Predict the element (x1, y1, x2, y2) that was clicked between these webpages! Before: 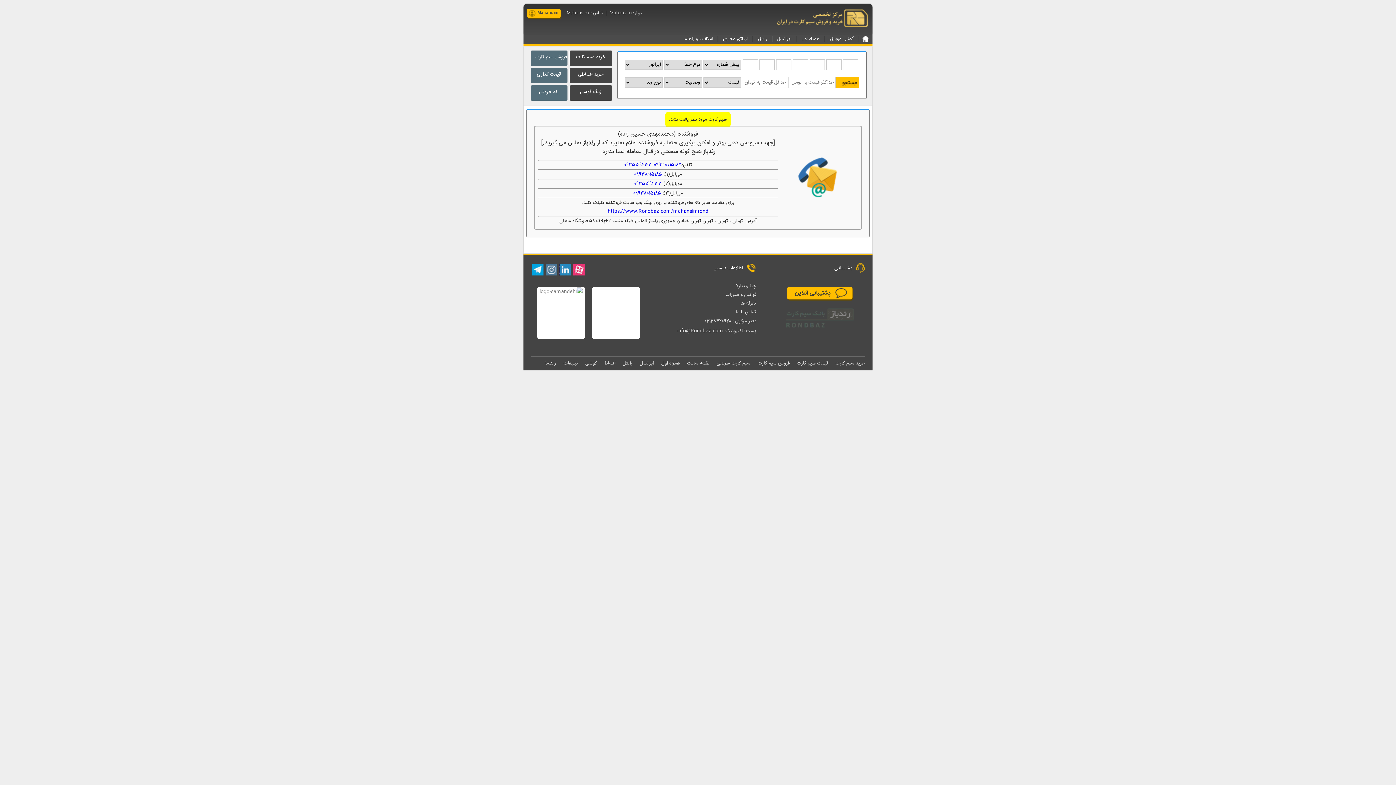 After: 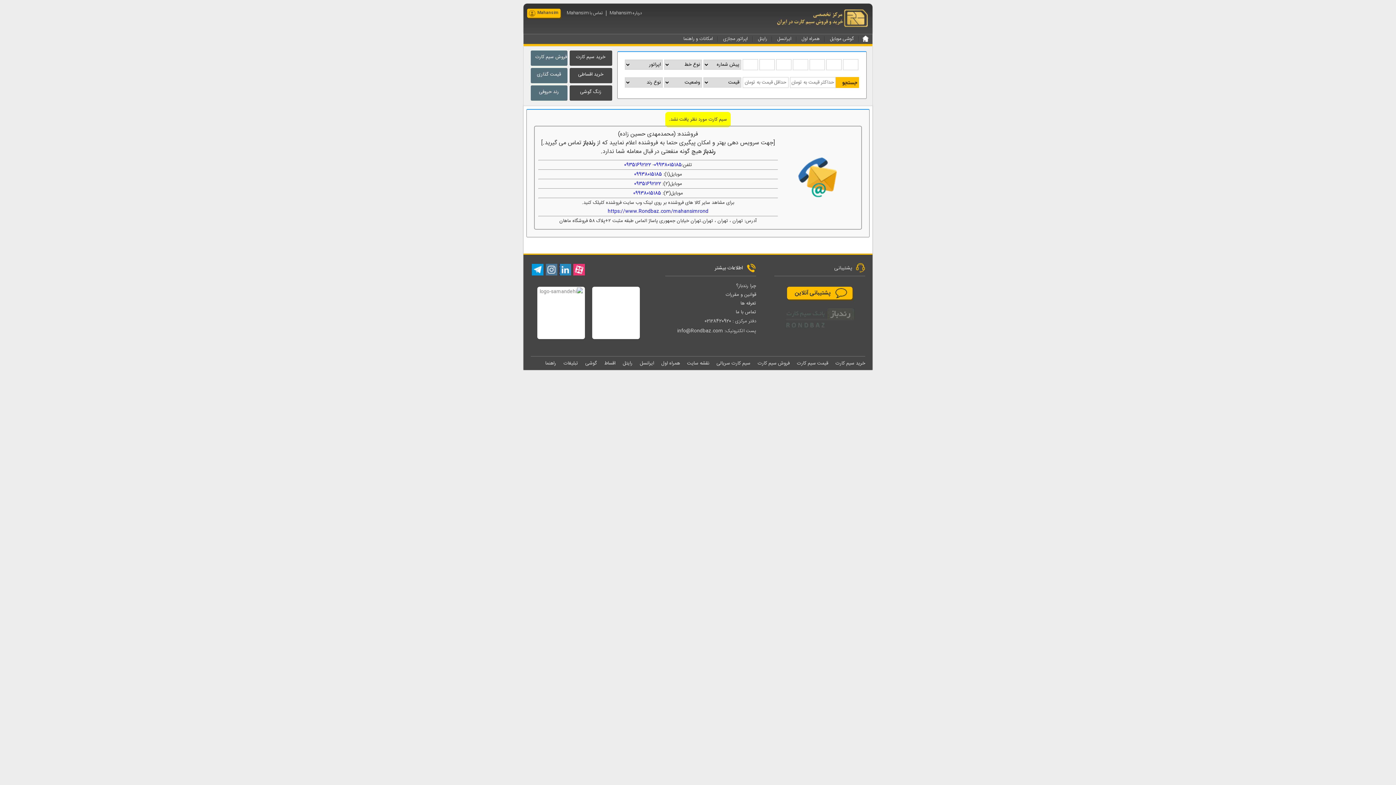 Action: bbox: (532, 264, 543, 275)